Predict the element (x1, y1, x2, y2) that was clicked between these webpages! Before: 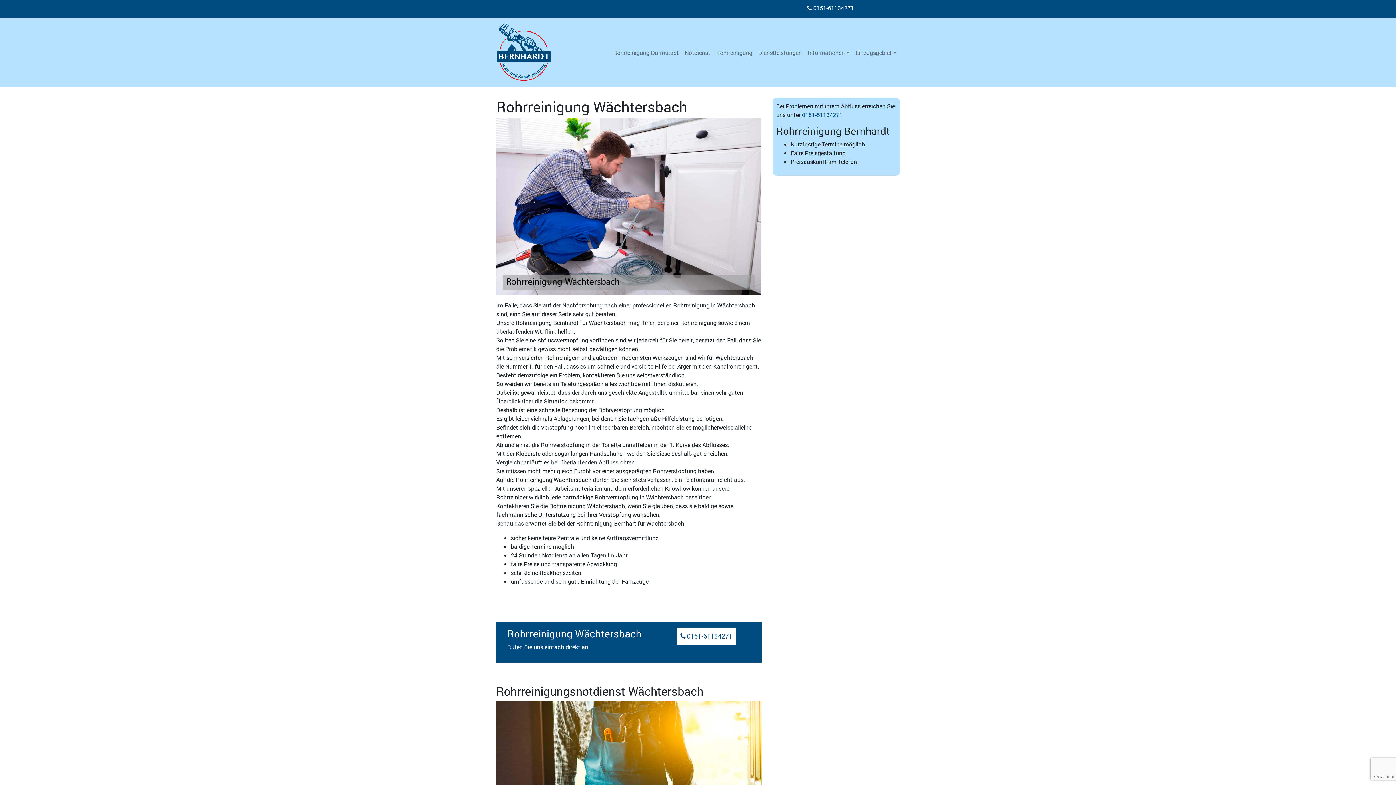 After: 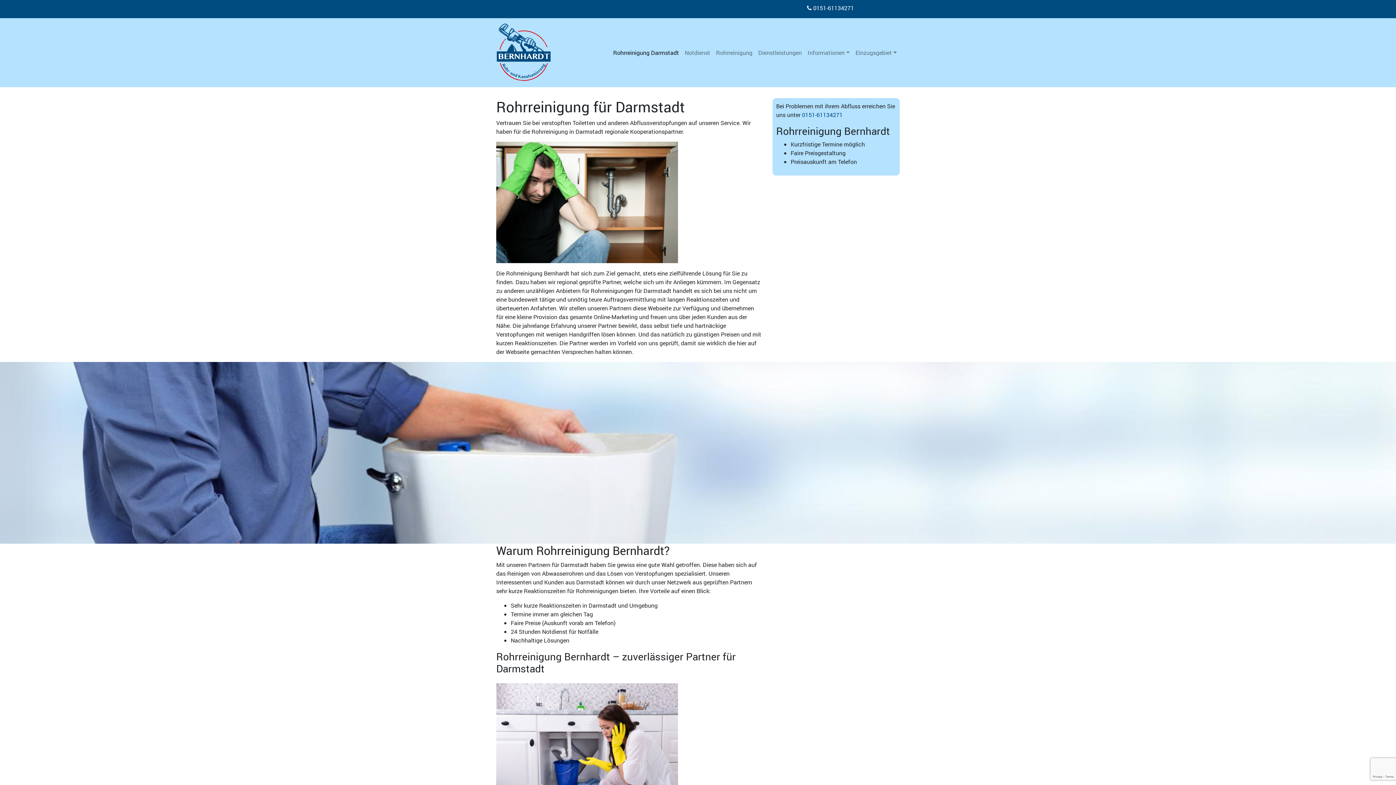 Action: label: Rohrreinigung Darmstadt bbox: (610, 45, 682, 59)